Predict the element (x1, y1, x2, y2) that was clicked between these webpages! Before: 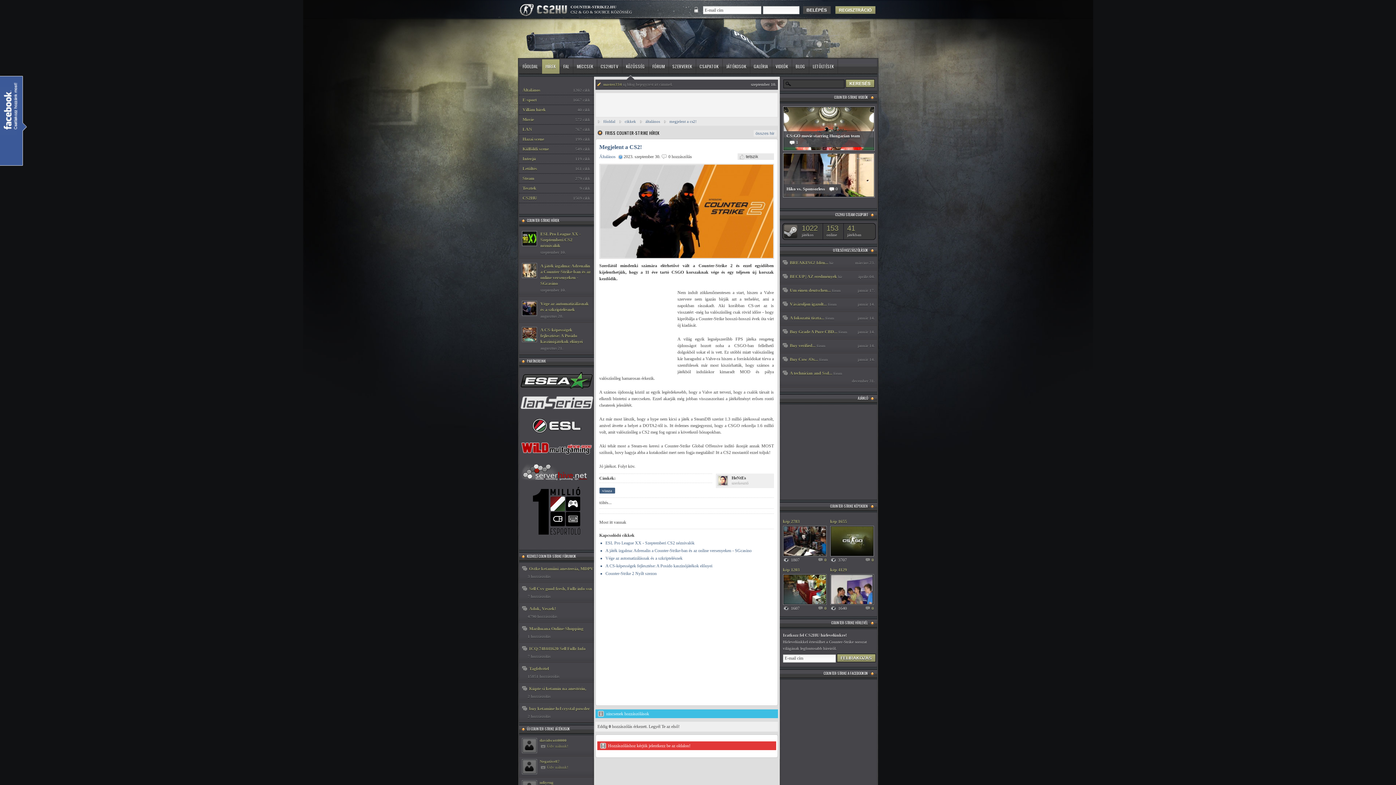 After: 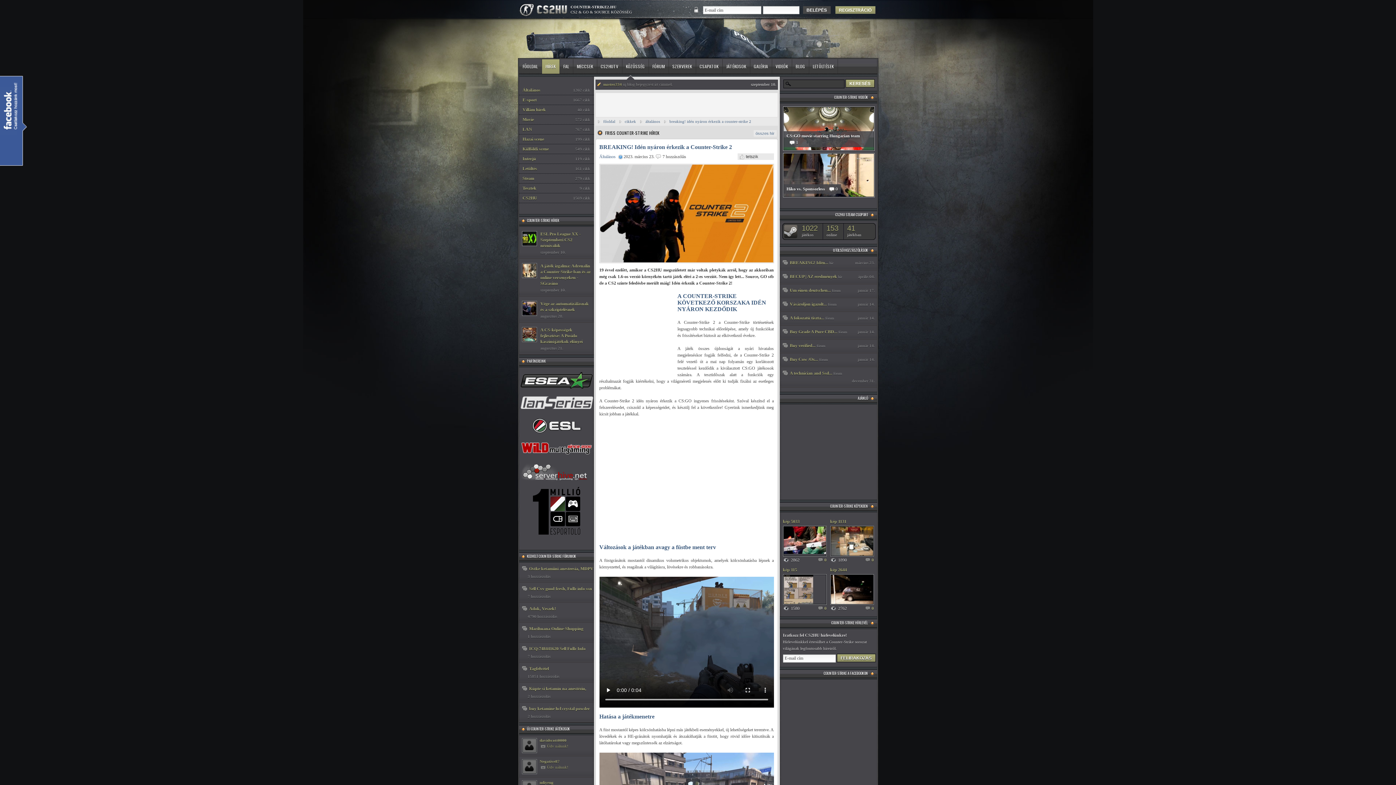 Action: bbox: (782, 259, 853, 267) label: BREAKING! Idén... hír